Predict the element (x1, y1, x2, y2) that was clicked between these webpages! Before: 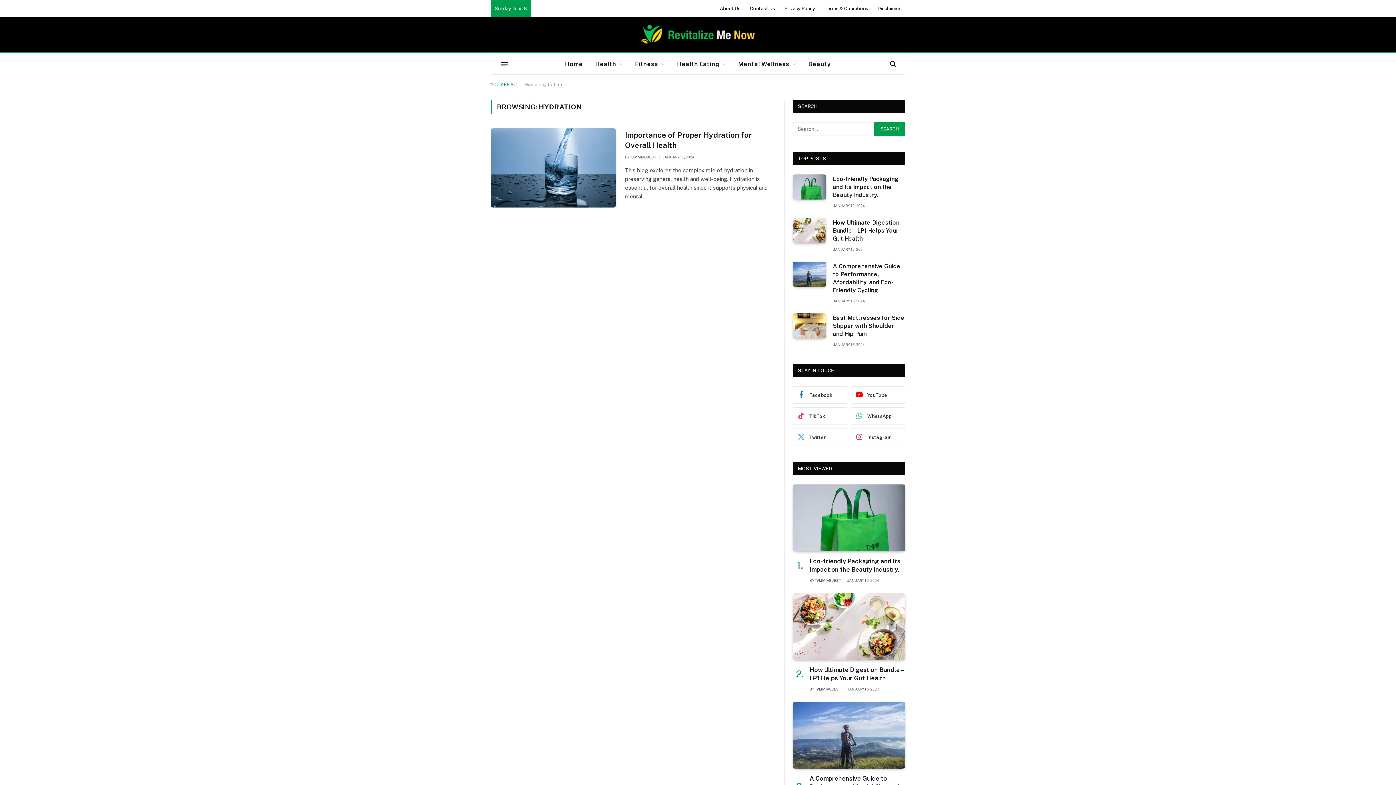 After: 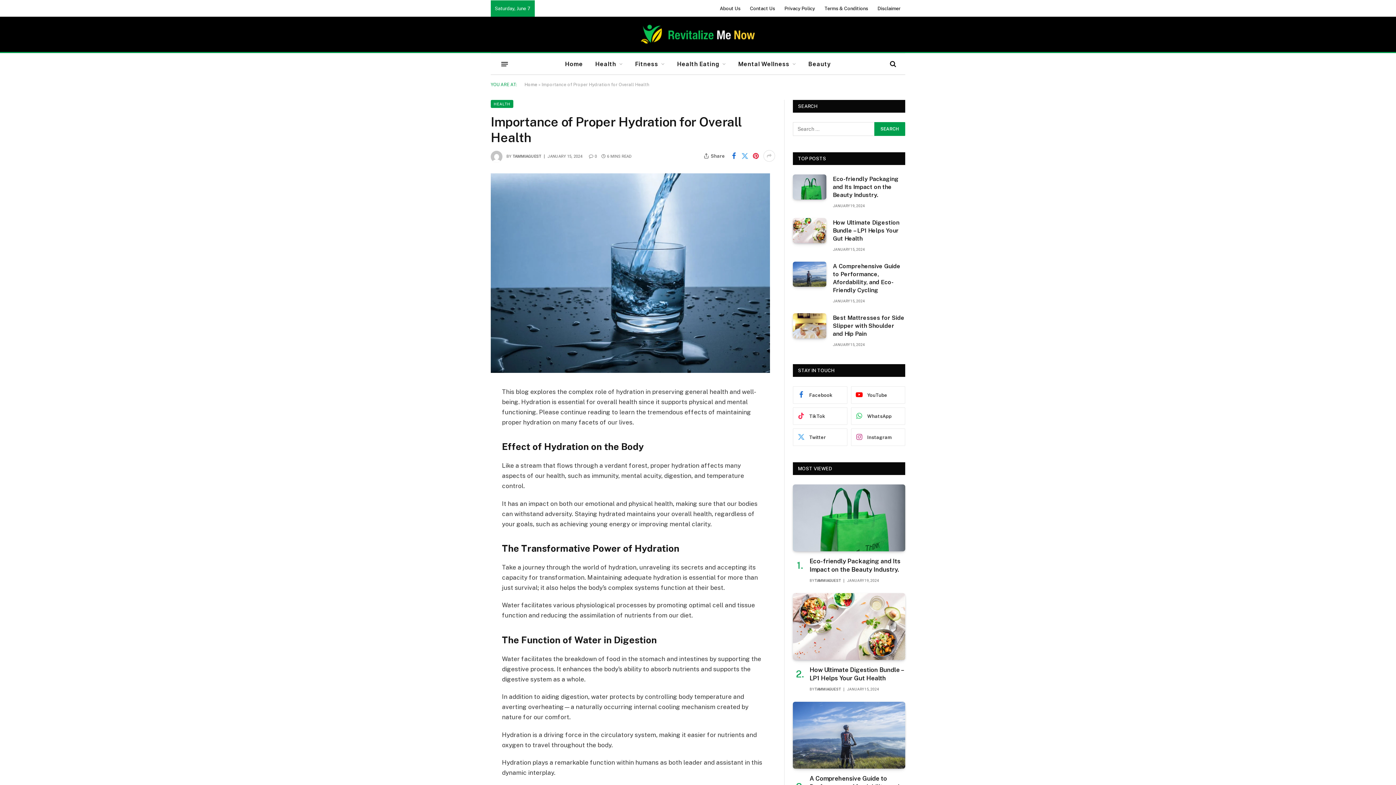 Action: label: Importance of Proper Hydration for Overall Health bbox: (625, 130, 775, 150)